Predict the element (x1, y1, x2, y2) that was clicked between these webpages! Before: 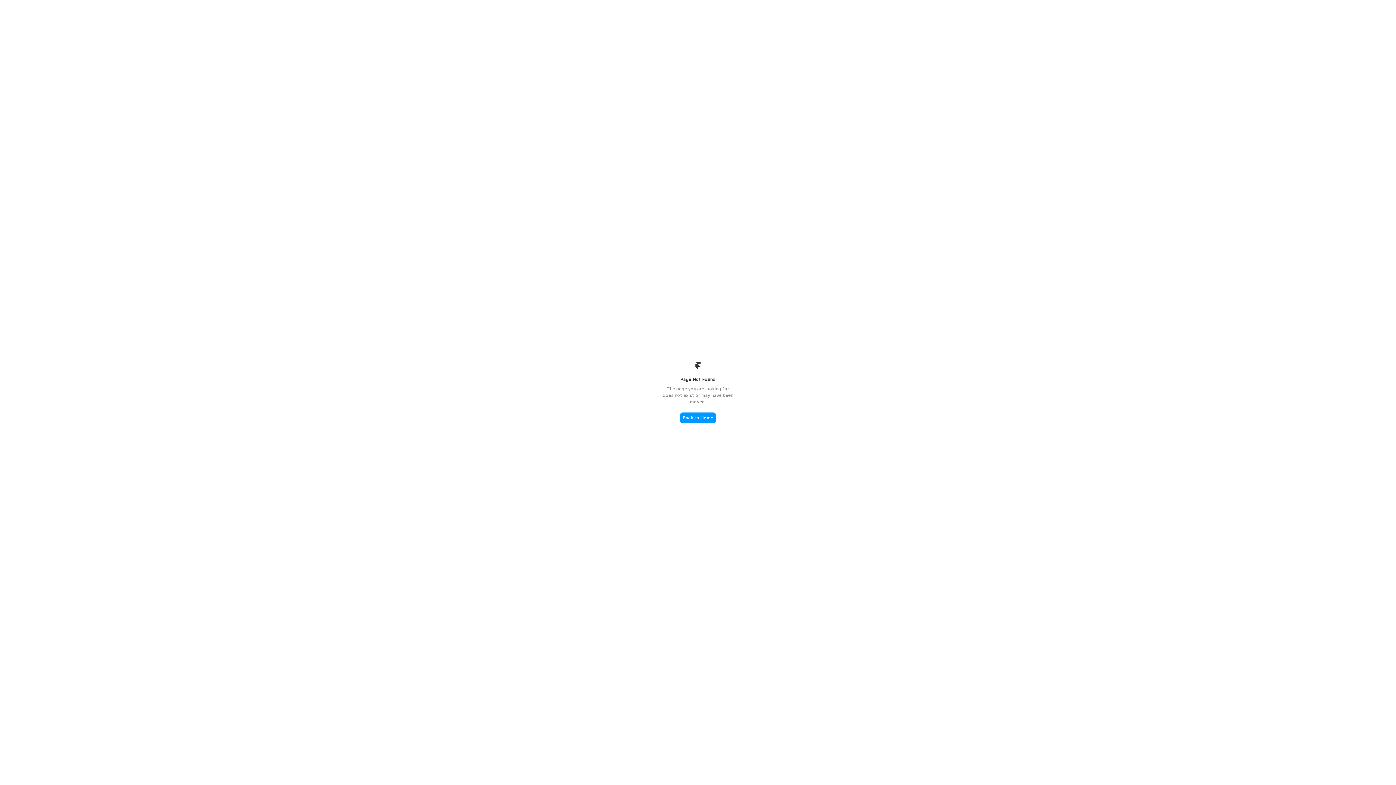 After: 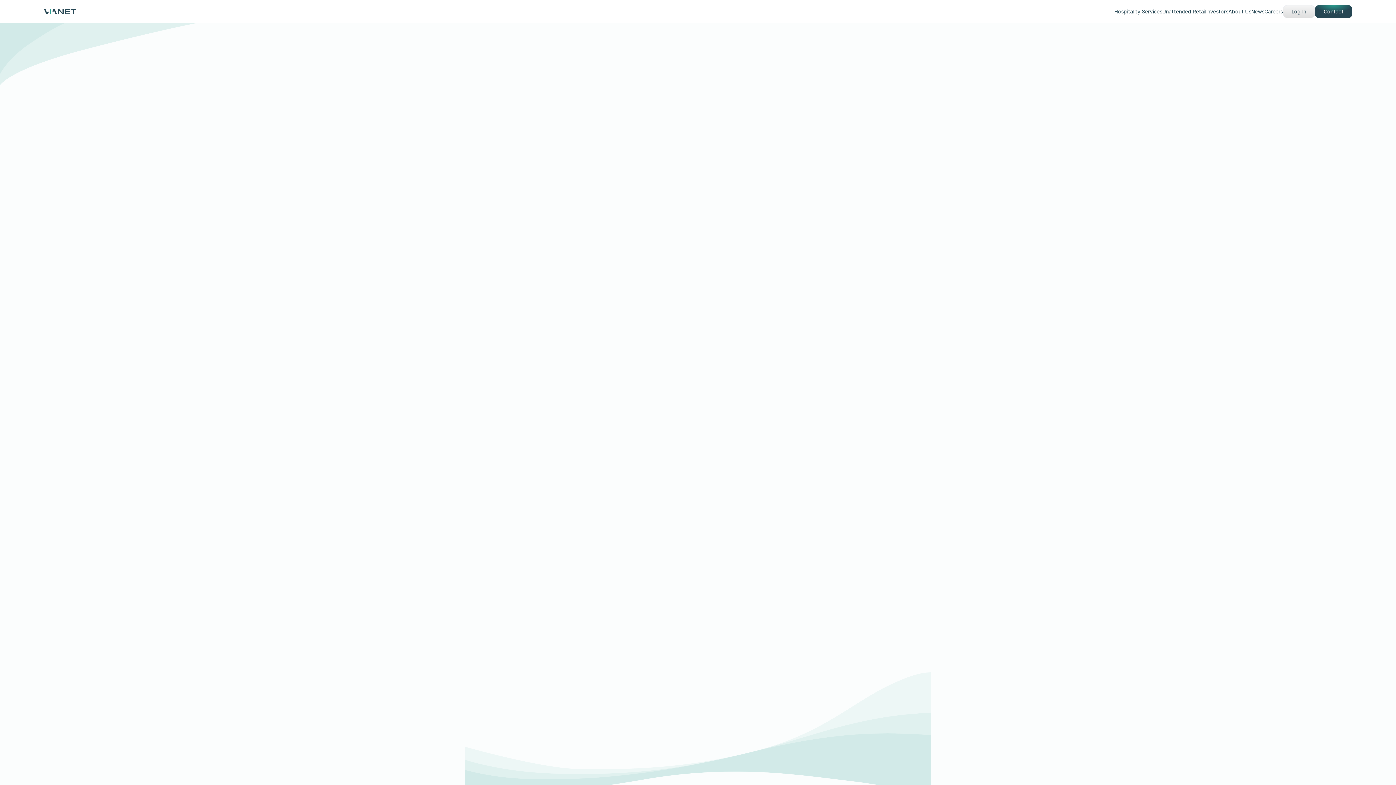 Action: label: Back to Home bbox: (680, 412, 716, 423)